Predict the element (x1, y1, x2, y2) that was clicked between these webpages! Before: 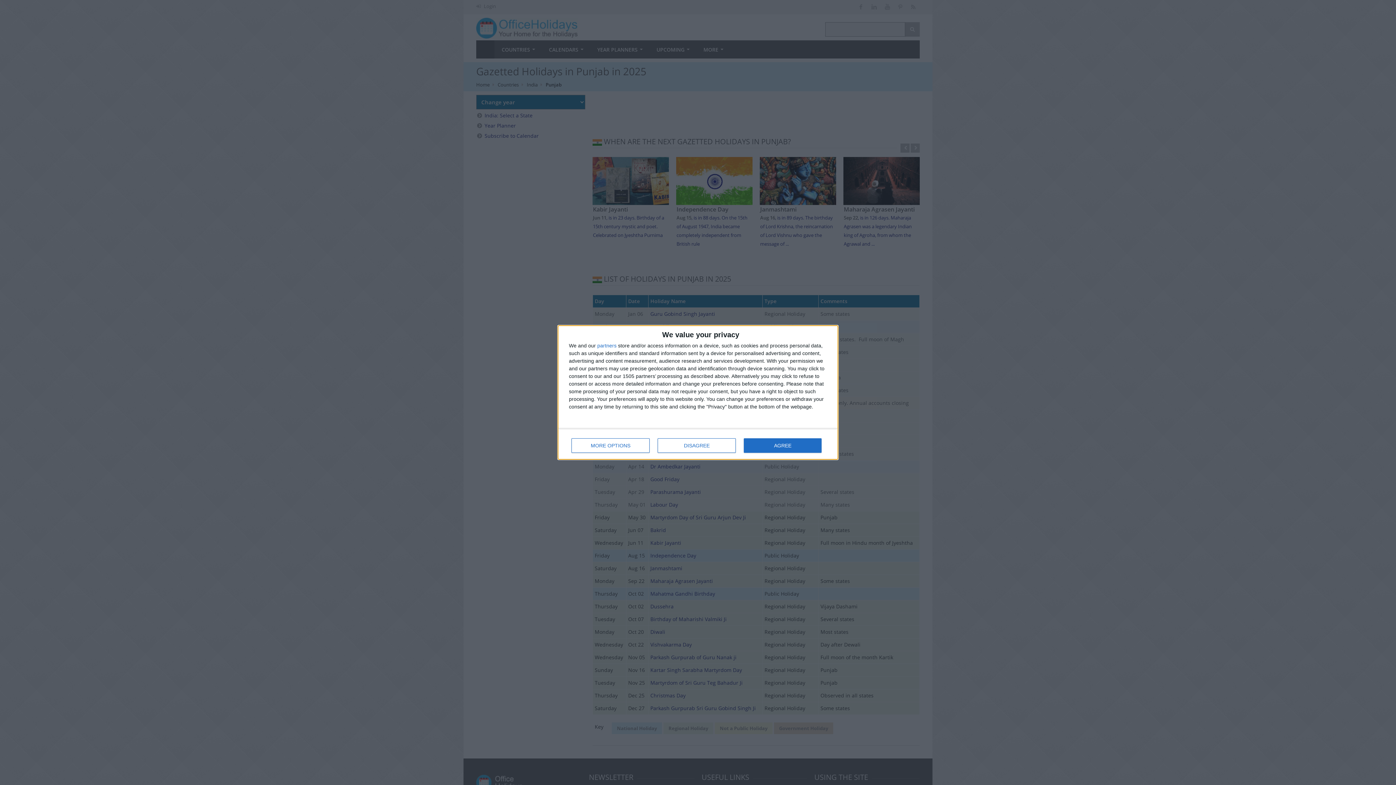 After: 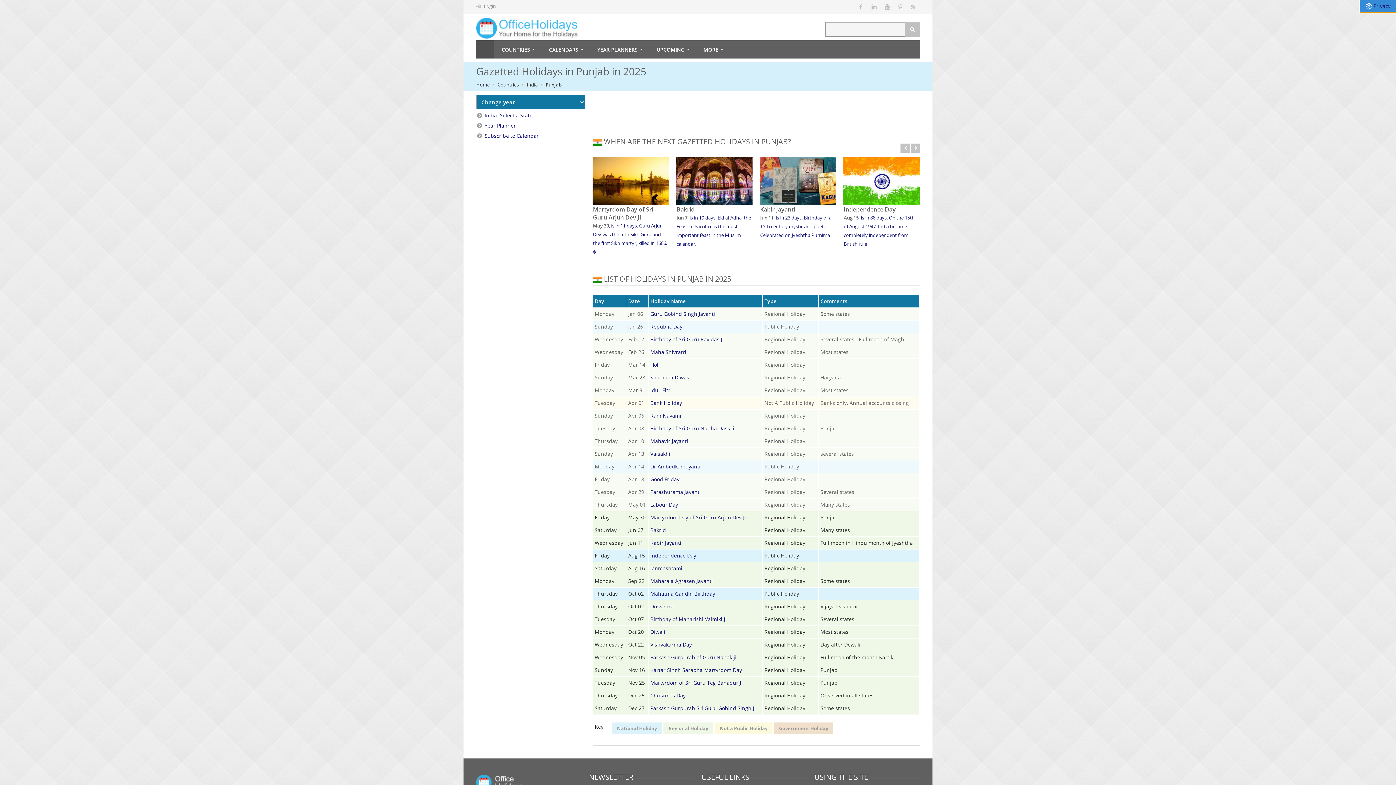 Action: label: AGREE bbox: (744, 438, 821, 453)